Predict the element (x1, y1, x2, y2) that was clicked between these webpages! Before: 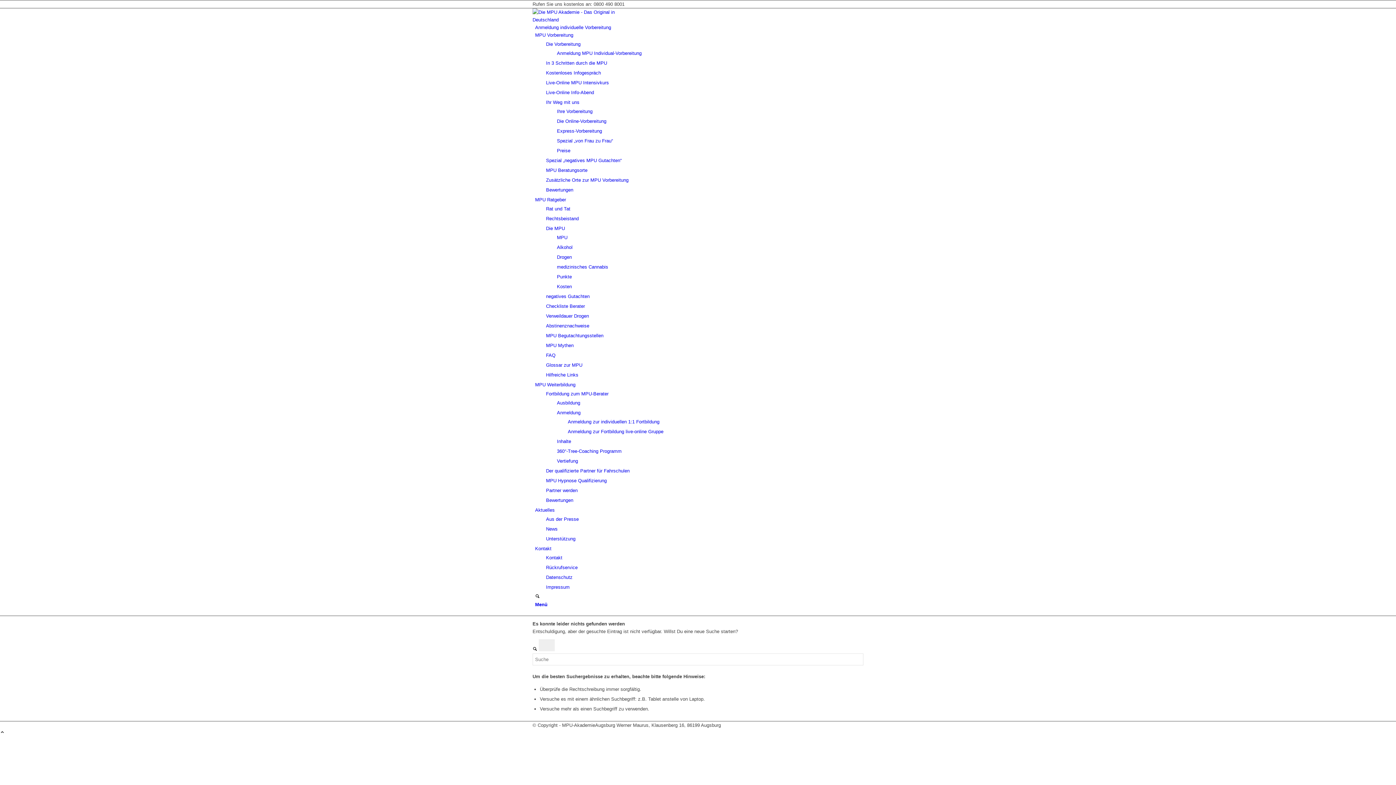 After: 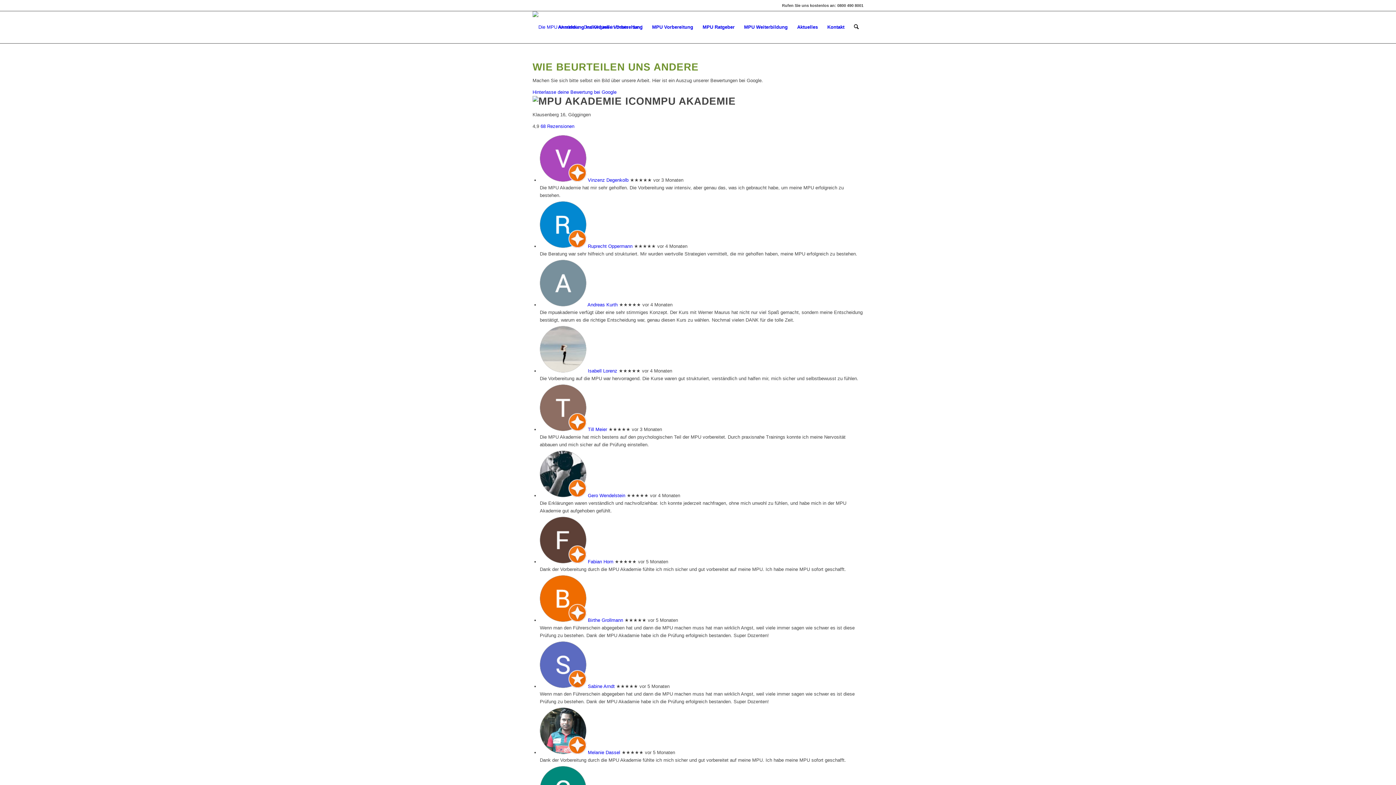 Action: label: Bewertungen bbox: (546, 497, 573, 503)